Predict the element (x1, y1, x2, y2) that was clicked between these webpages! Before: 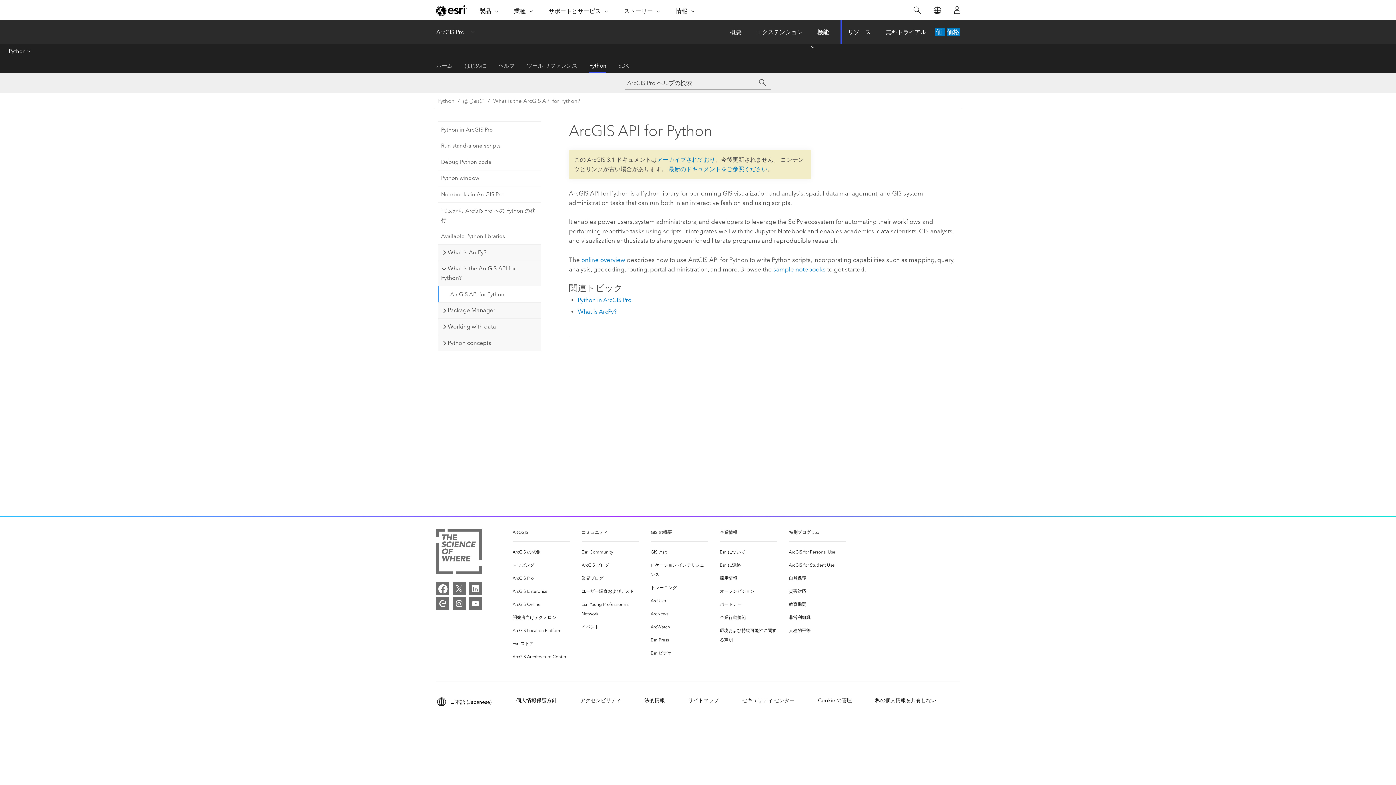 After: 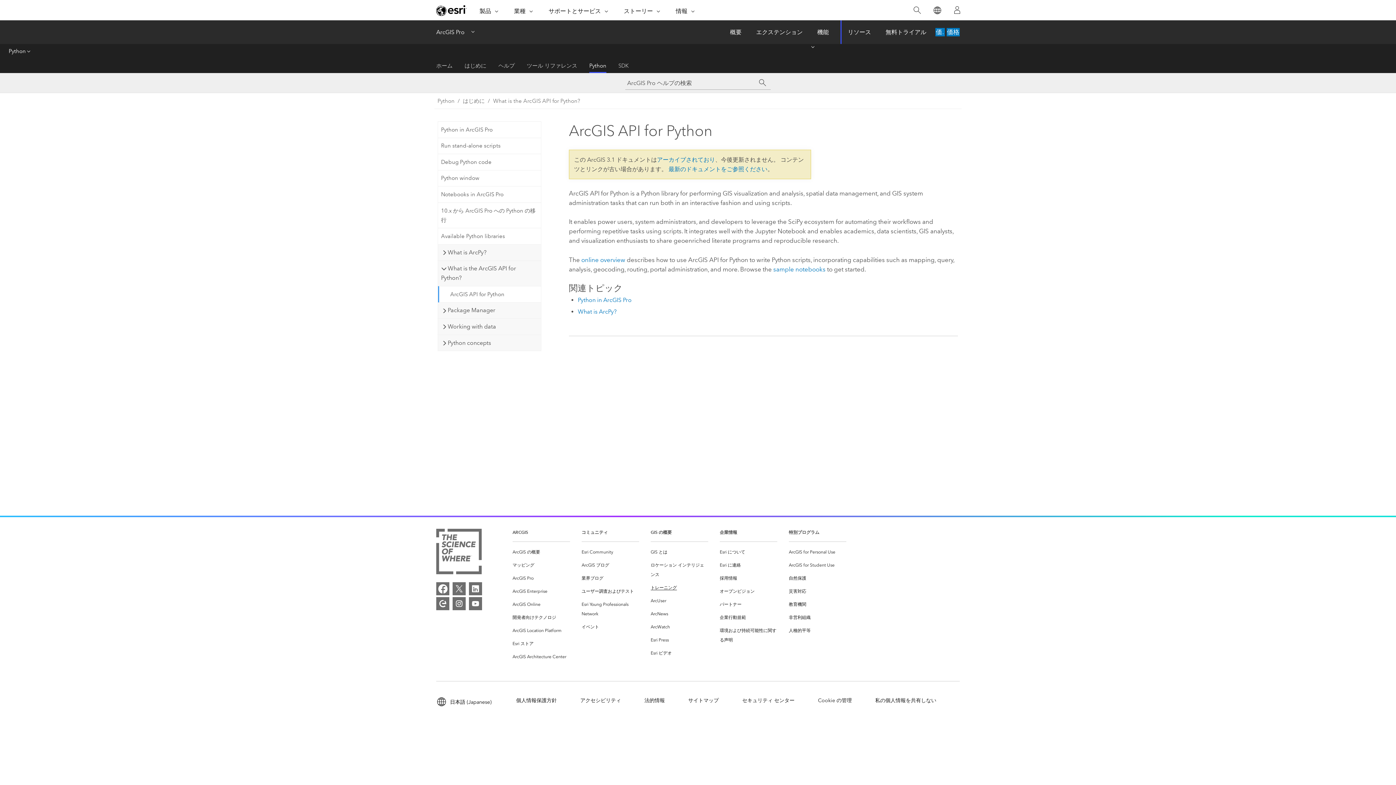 Action: label: トレーニング bbox: (650, 583, 677, 592)